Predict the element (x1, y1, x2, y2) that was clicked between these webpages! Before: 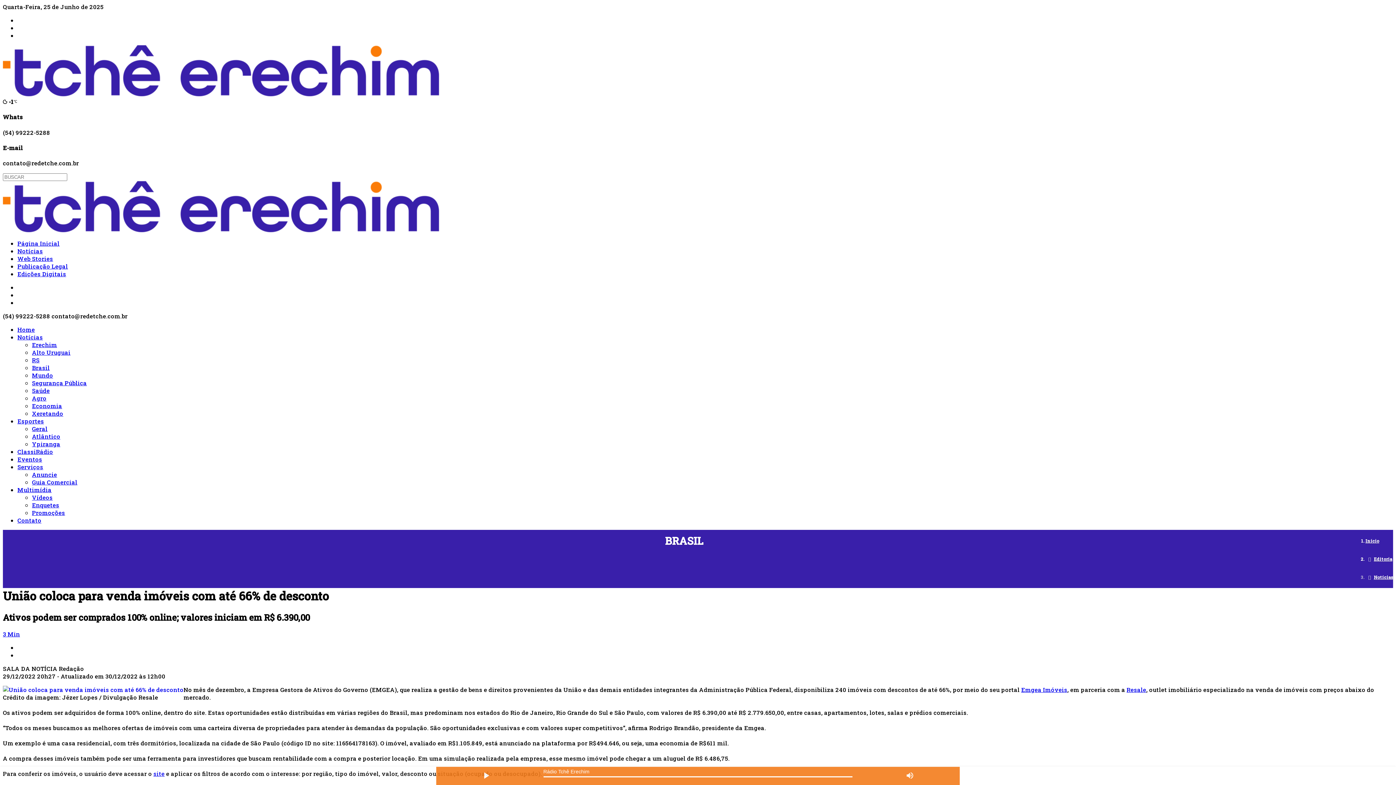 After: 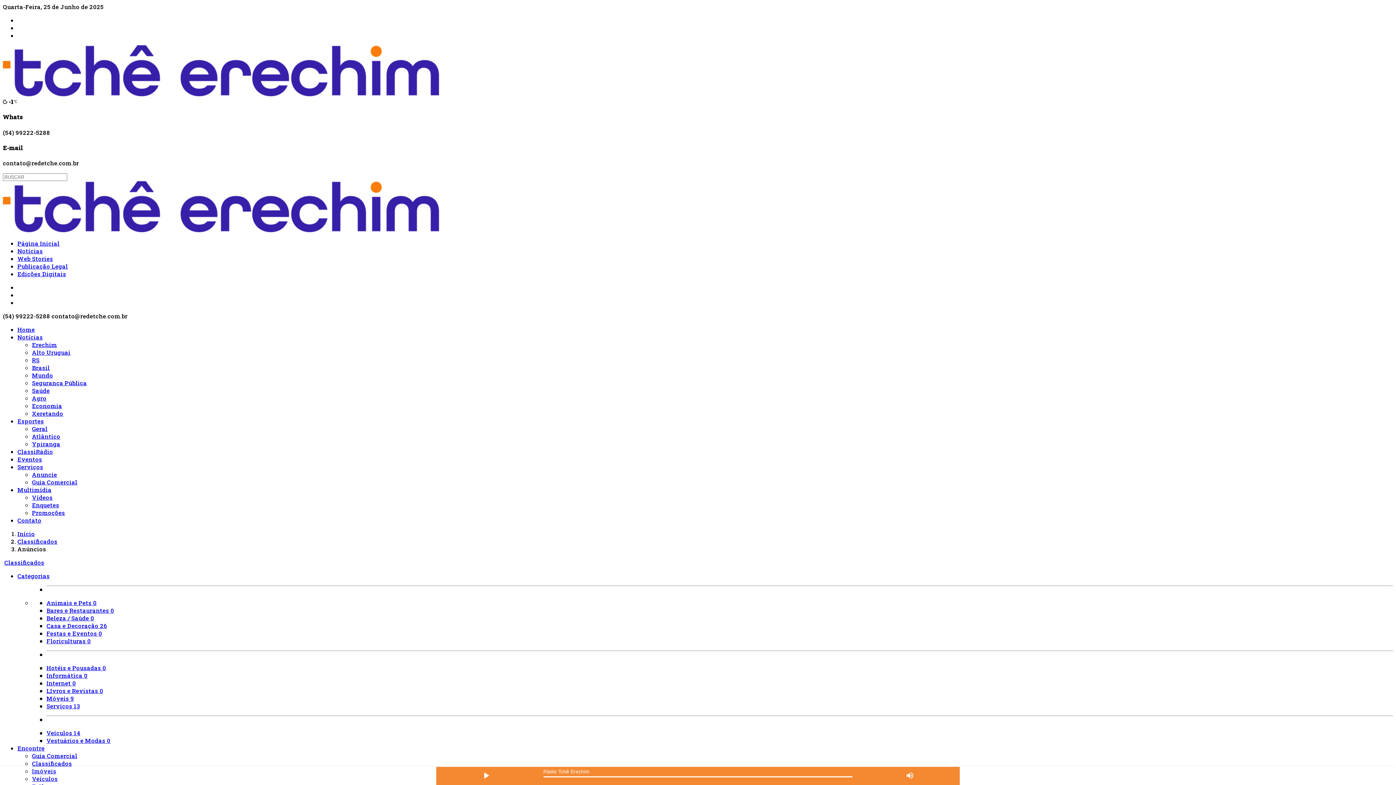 Action: label: ClassiRádio bbox: (17, 448, 53, 455)